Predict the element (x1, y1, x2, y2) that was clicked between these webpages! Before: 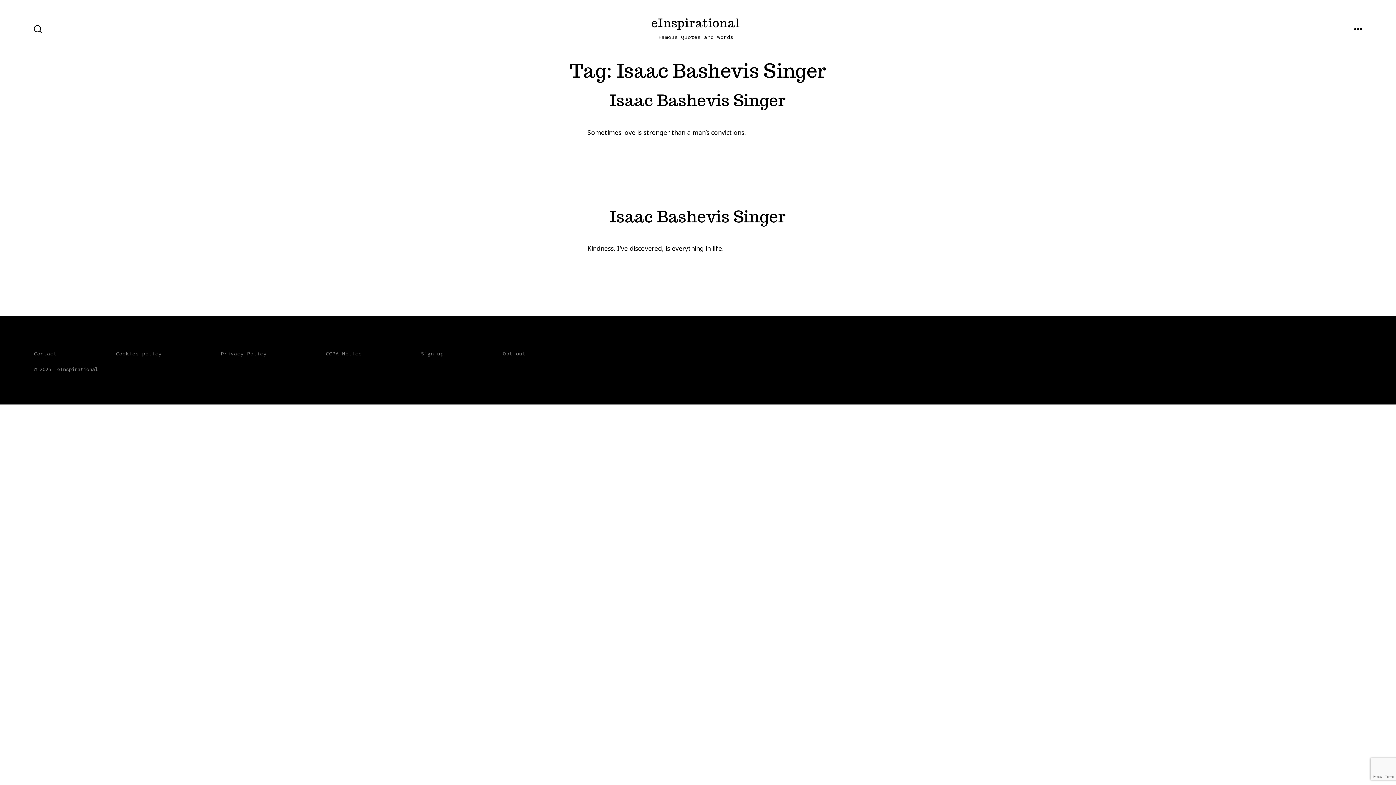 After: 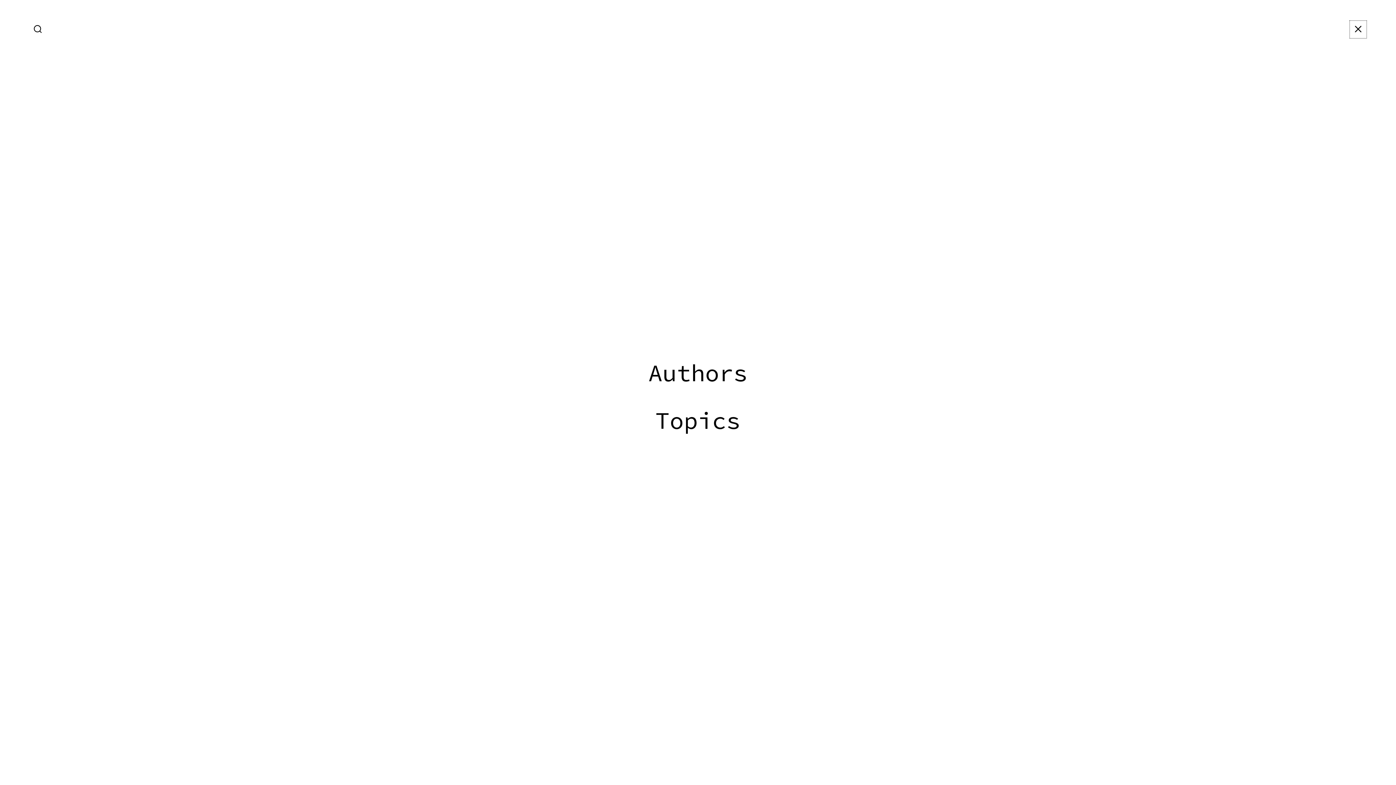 Action: bbox: (1350, 20, 1366, 38) label: MENU